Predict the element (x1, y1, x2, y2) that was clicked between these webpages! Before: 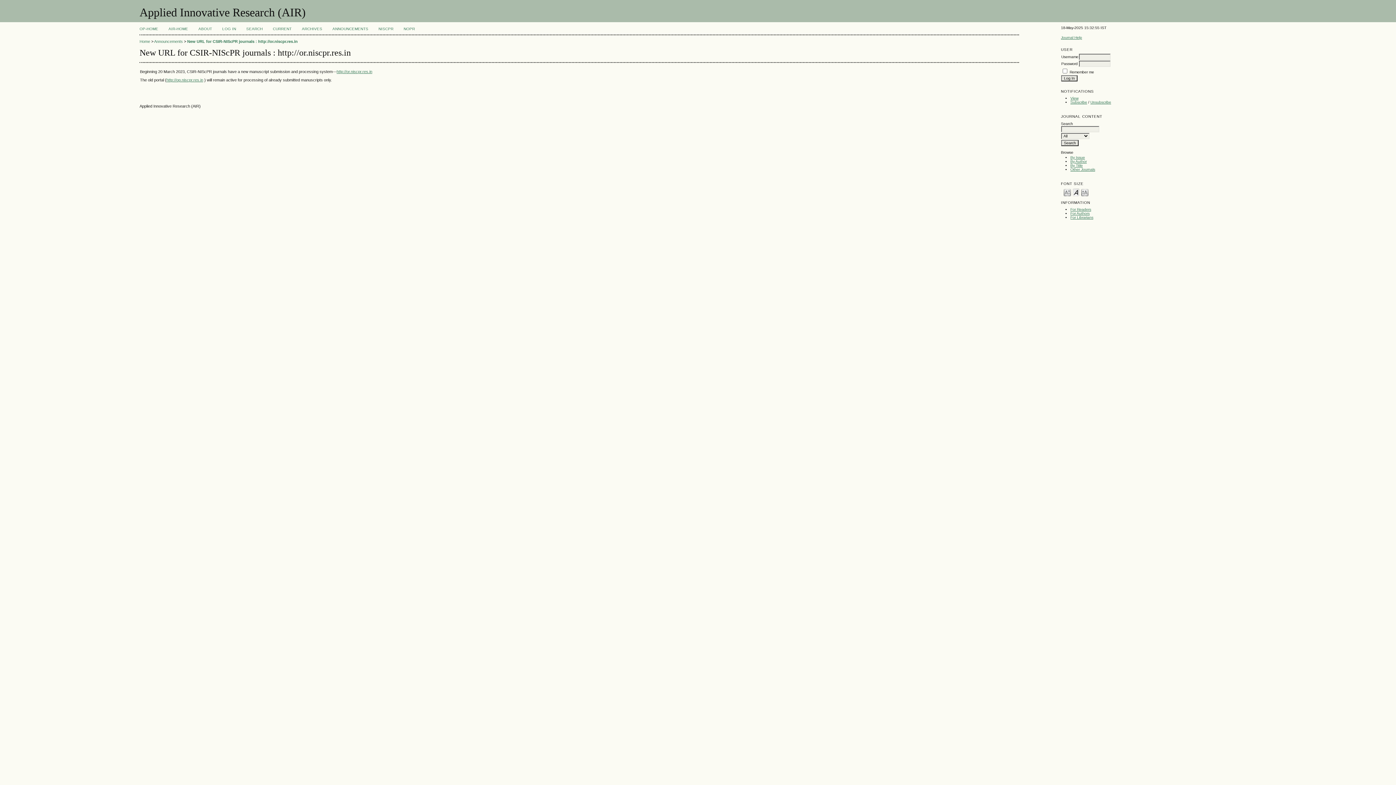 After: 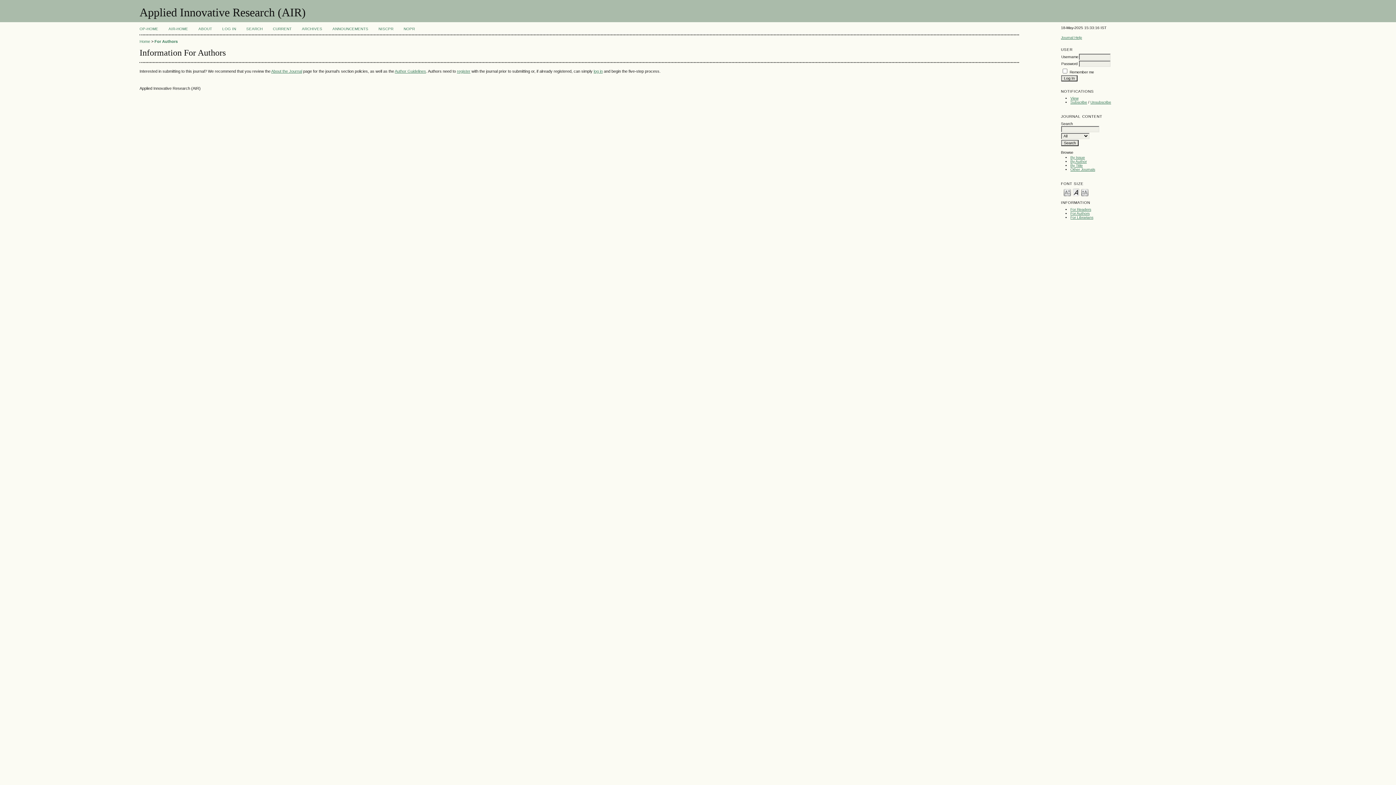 Action: label: For Authors bbox: (1070, 211, 1089, 215)